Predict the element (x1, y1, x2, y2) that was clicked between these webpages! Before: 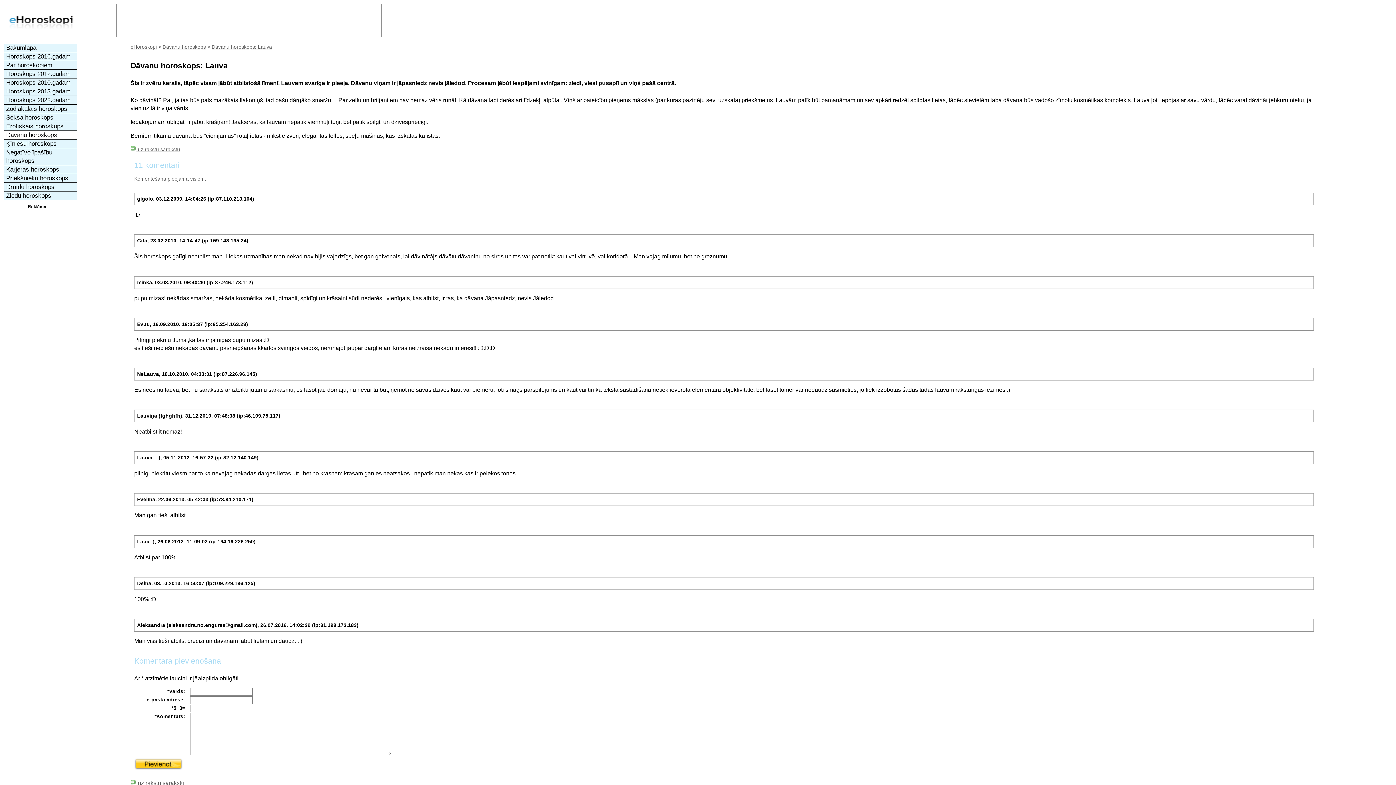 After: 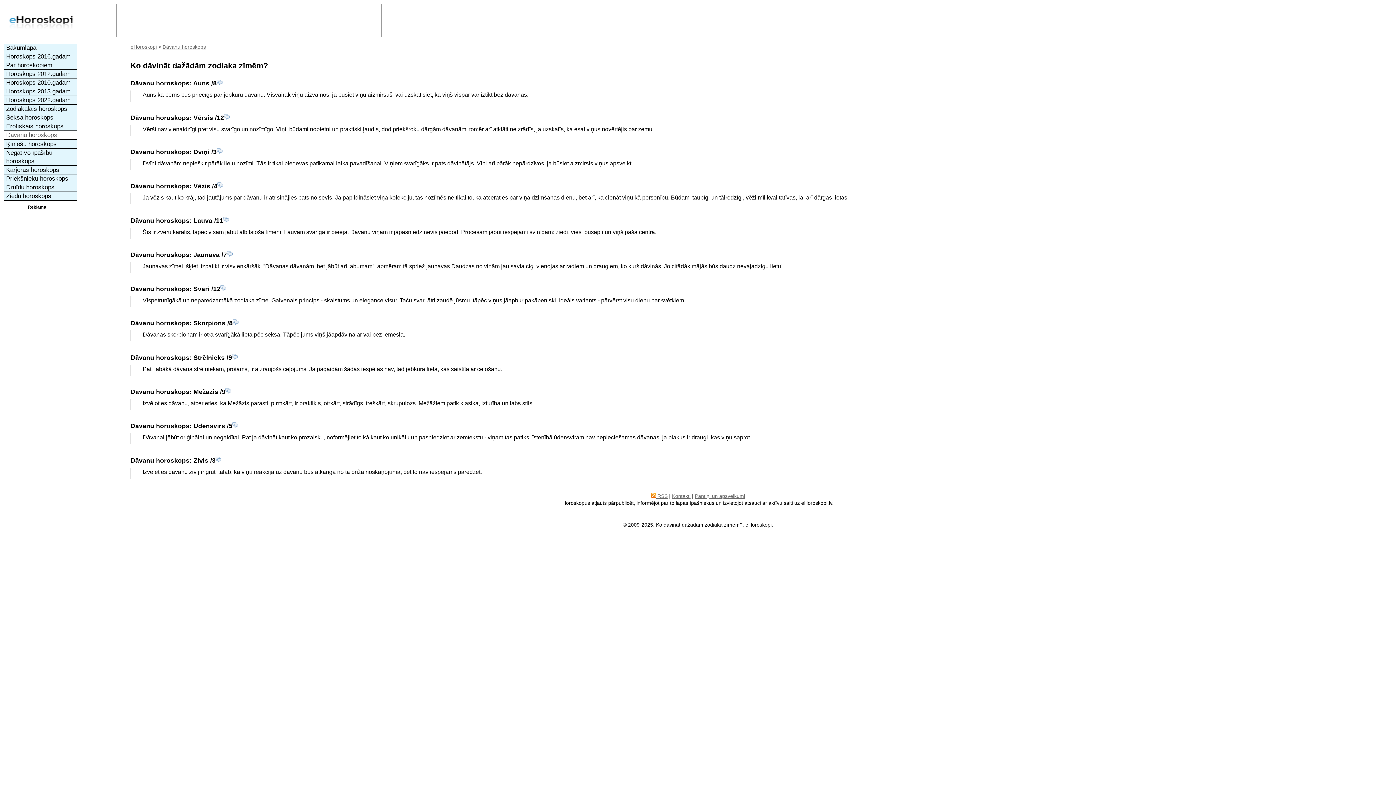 Action: label: Dāvanu horoskops bbox: (162, 44, 205, 49)